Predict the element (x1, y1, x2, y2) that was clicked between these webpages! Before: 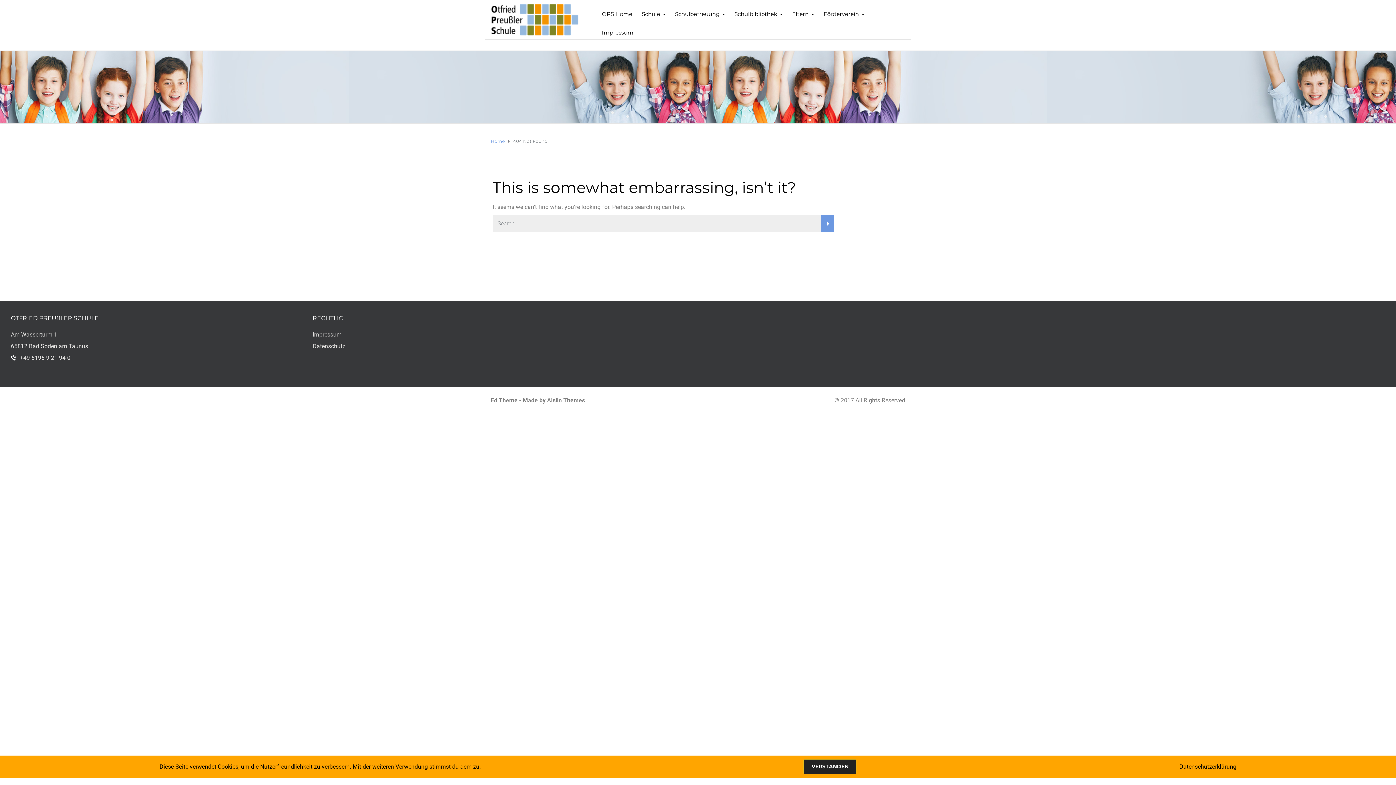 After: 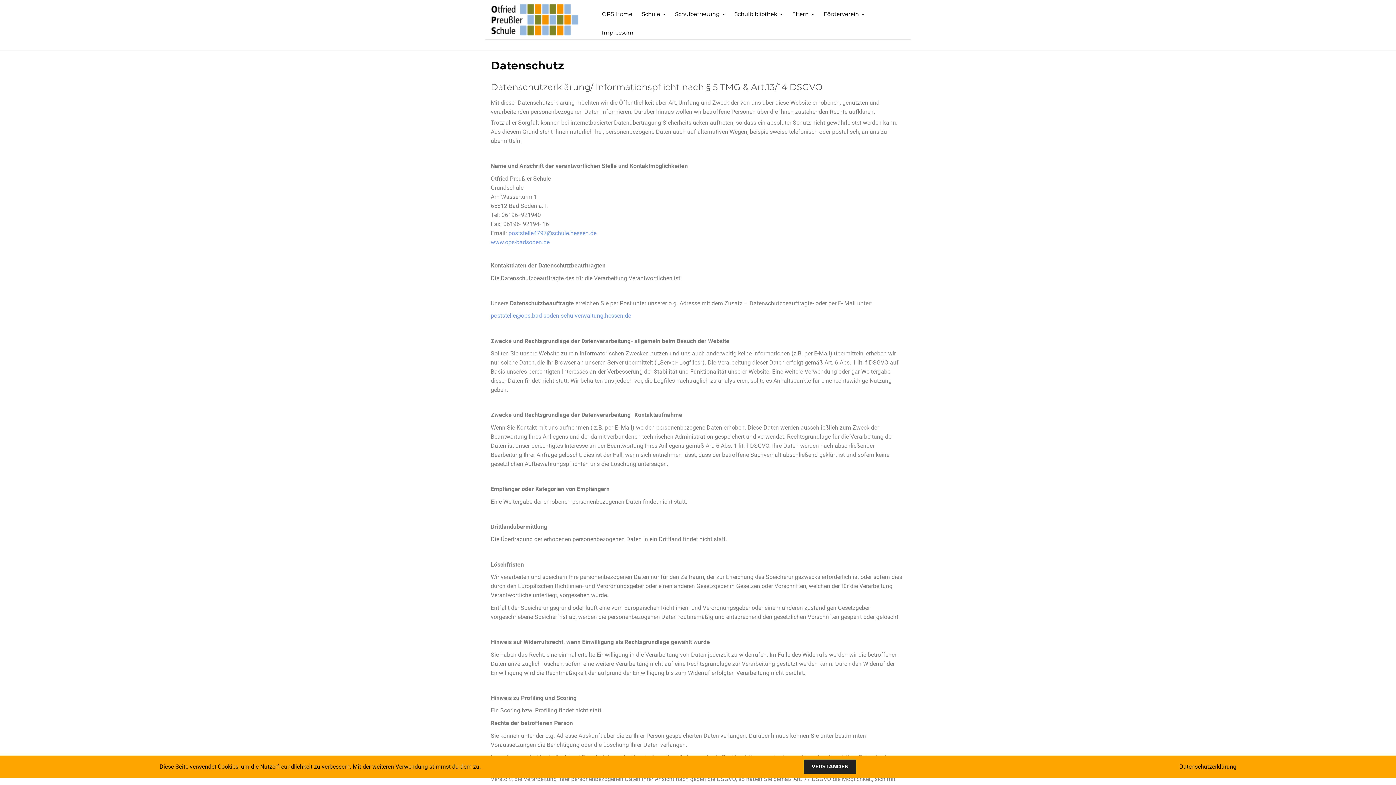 Action: label: Datenschutz bbox: (312, 342, 345, 349)